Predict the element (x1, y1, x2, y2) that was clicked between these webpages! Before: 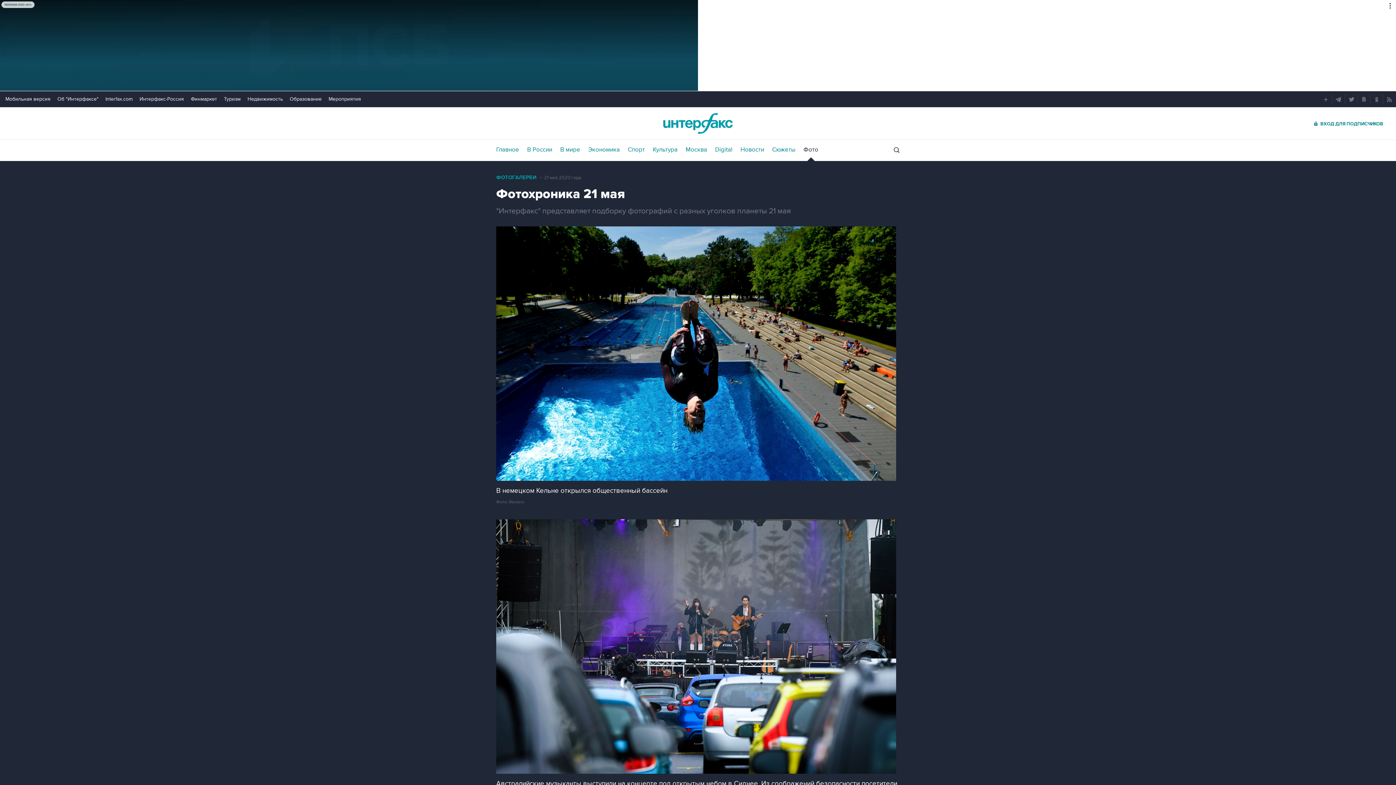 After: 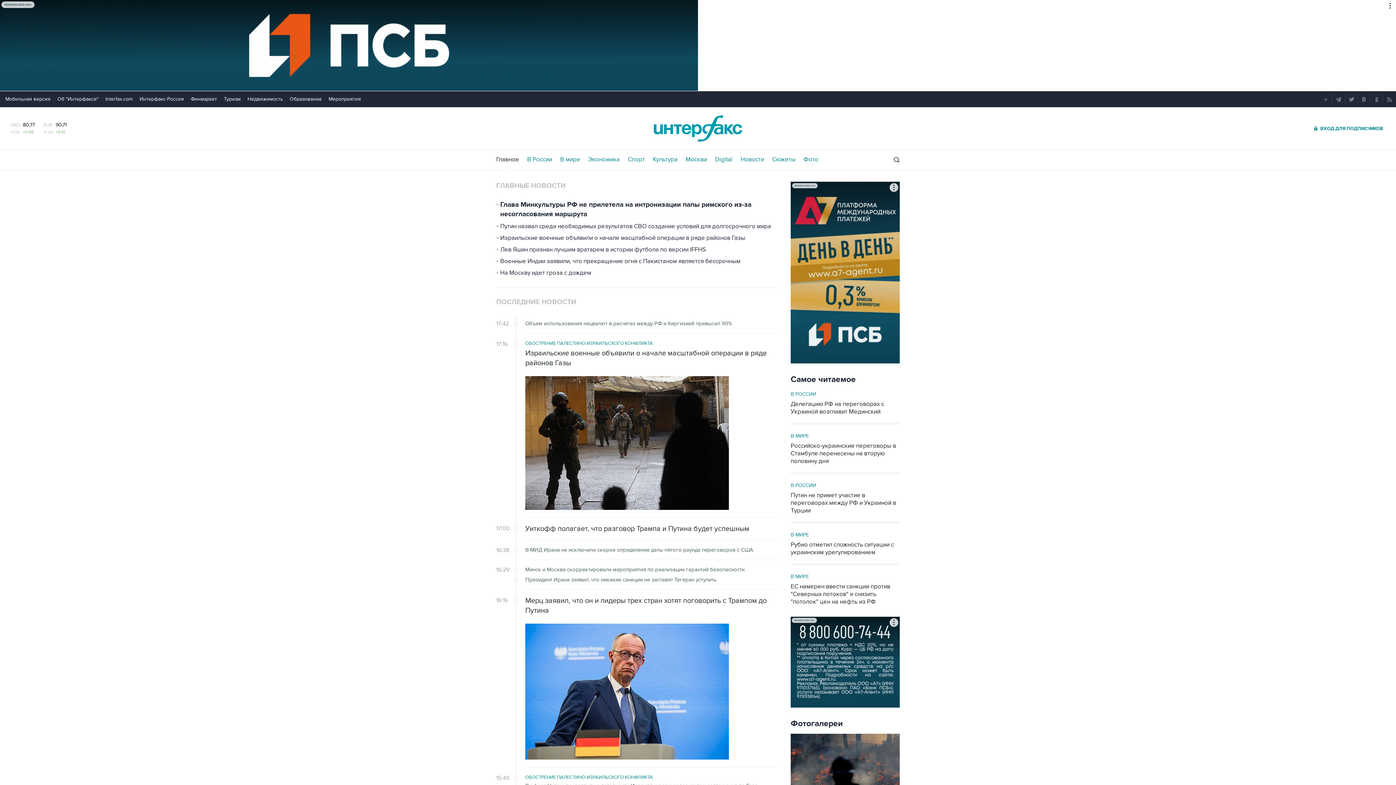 Action: label: Интерфакс bbox: (661, 112, 734, 134)